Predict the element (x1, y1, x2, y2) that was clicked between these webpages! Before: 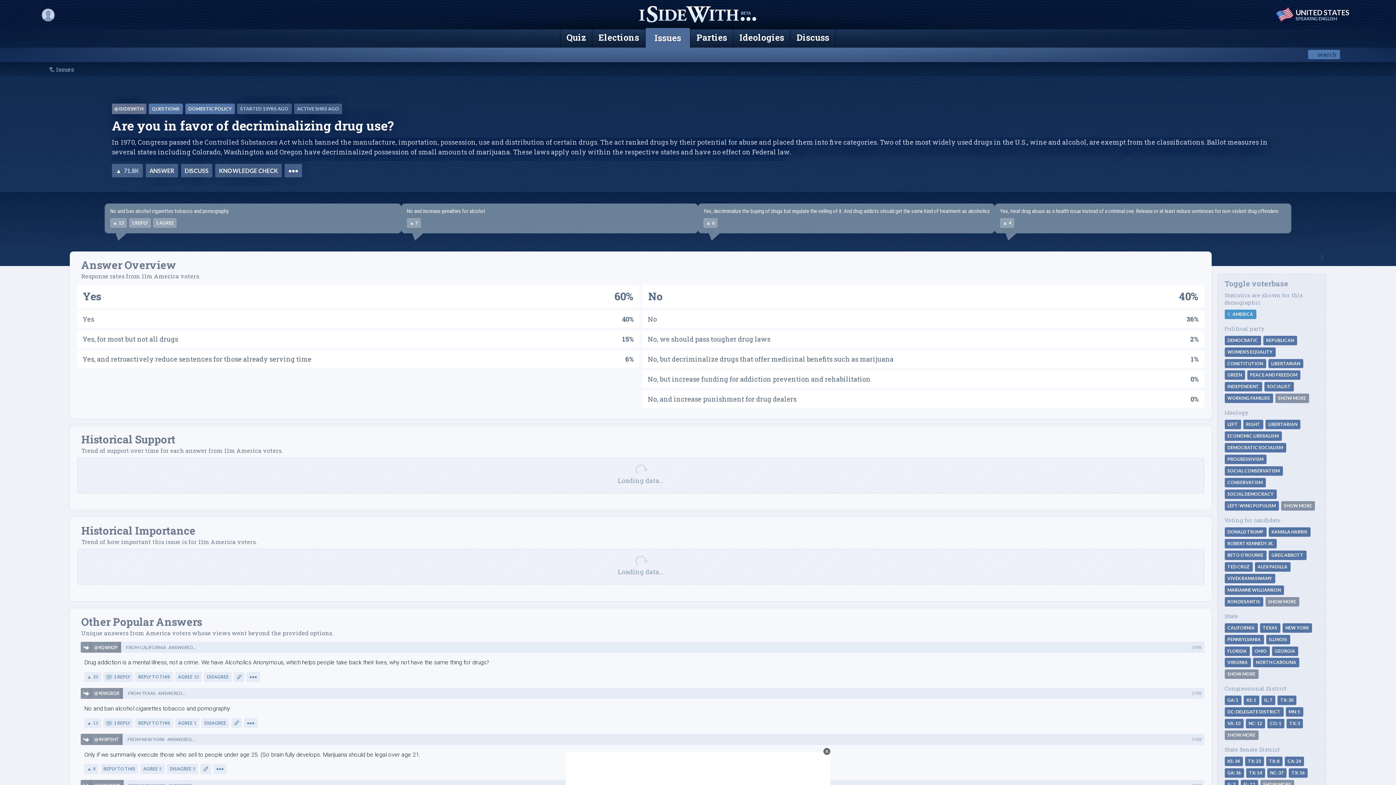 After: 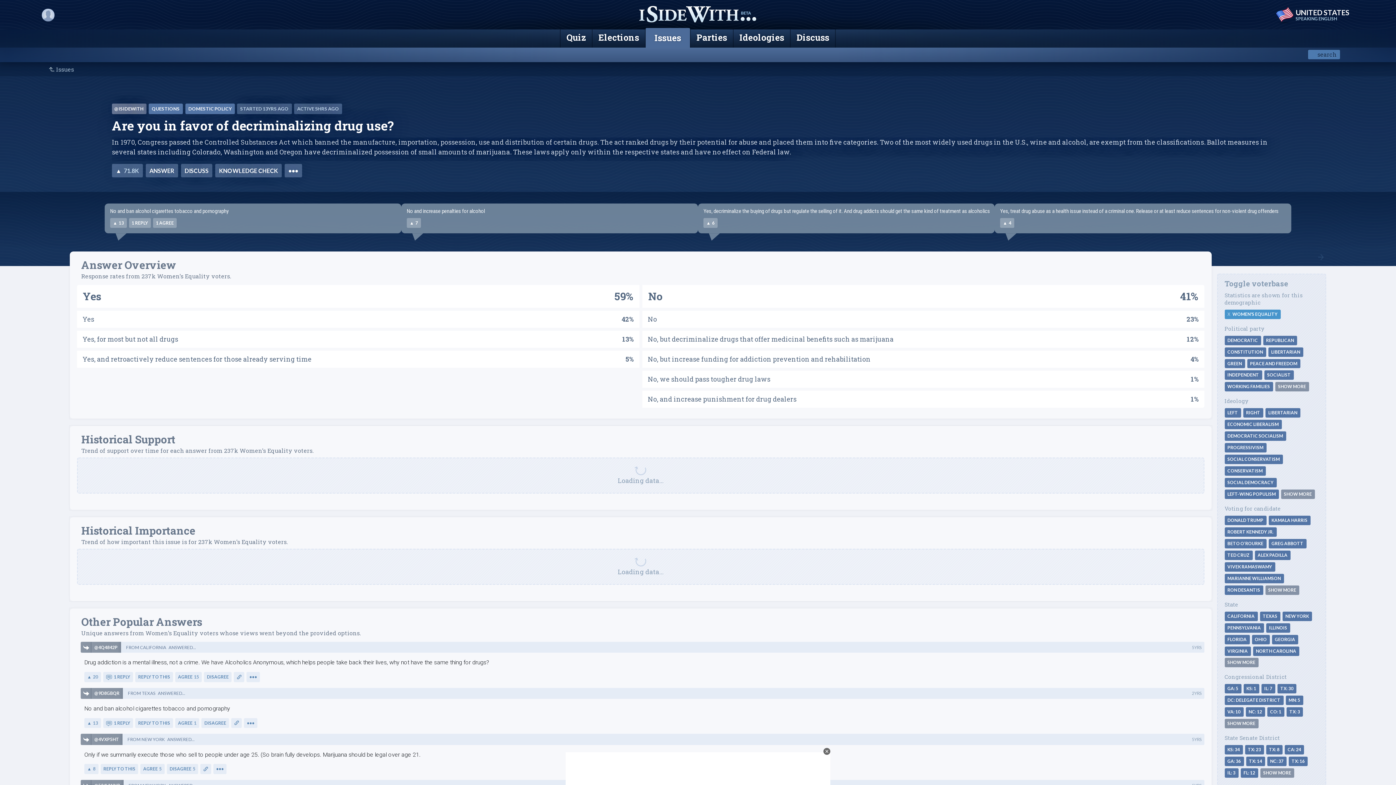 Action: label: WOMEN’S EQUALITY bbox: (1224, 347, 1275, 356)